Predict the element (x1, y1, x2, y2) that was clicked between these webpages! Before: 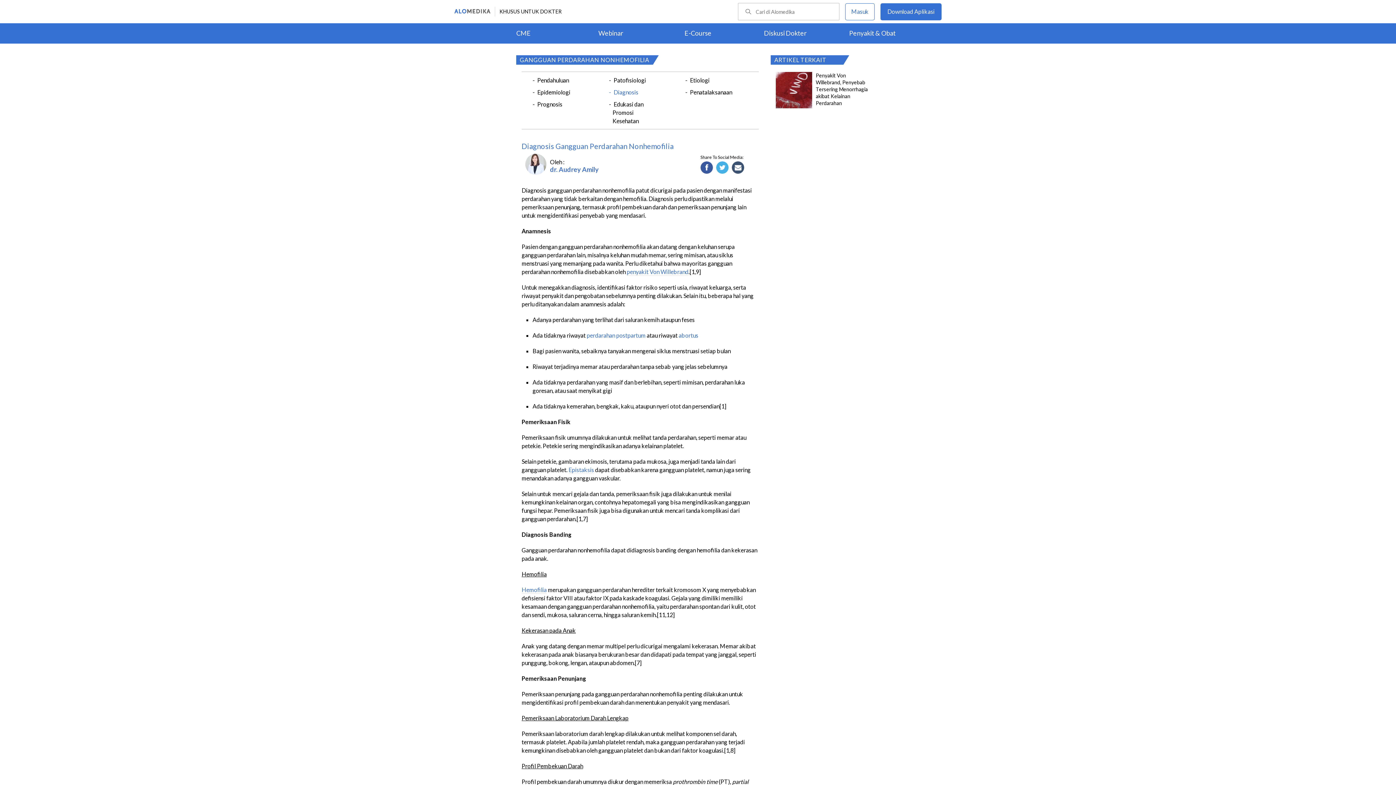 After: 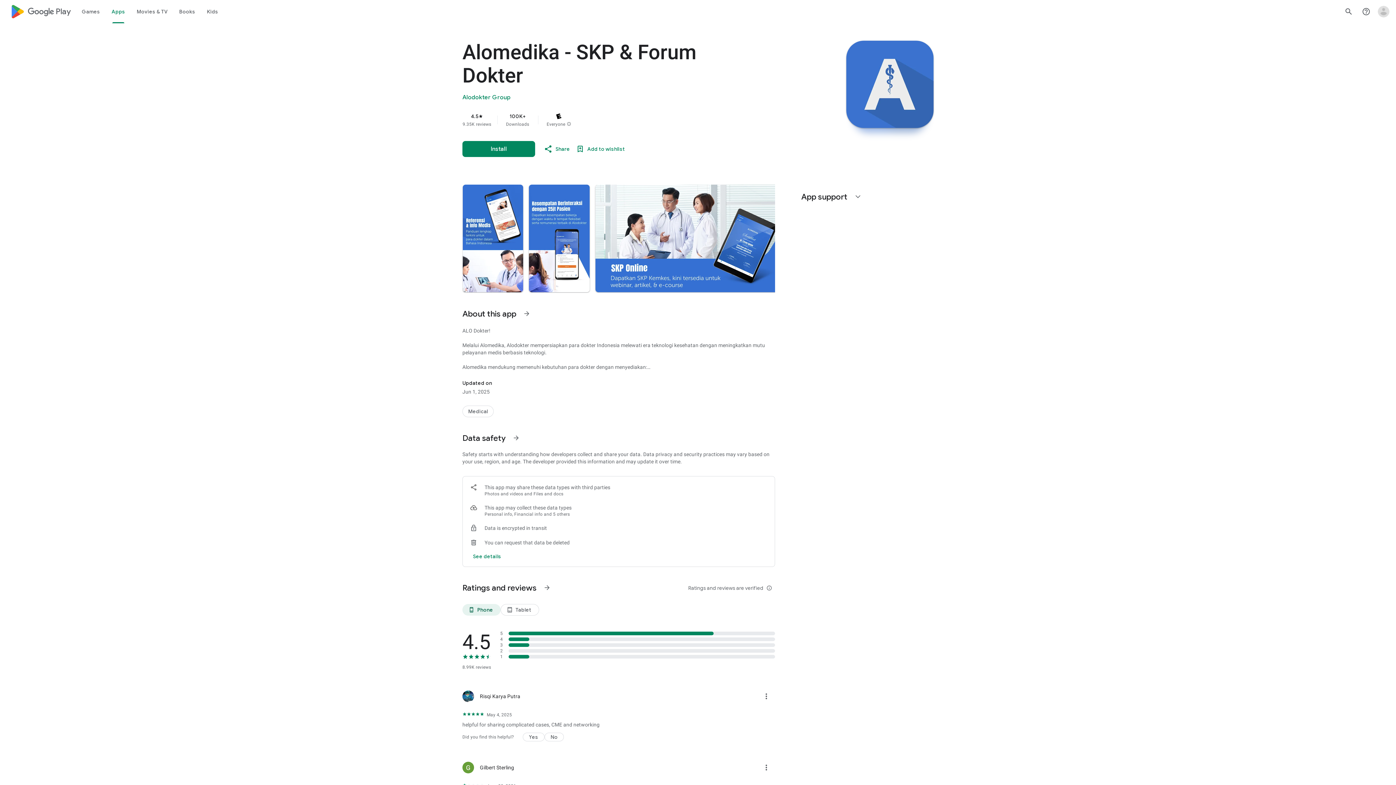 Action: label: Download Aplikasi bbox: (887, 7, 934, 14)